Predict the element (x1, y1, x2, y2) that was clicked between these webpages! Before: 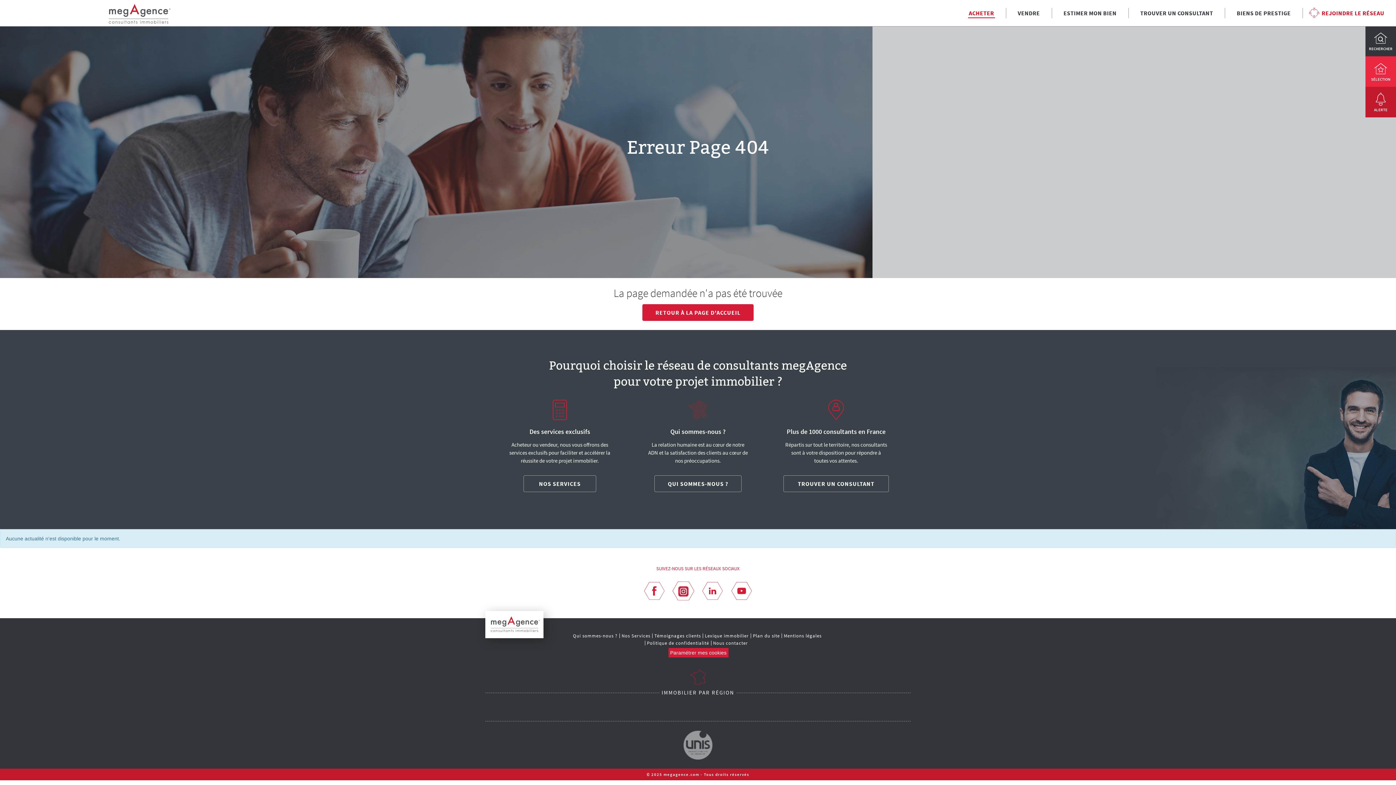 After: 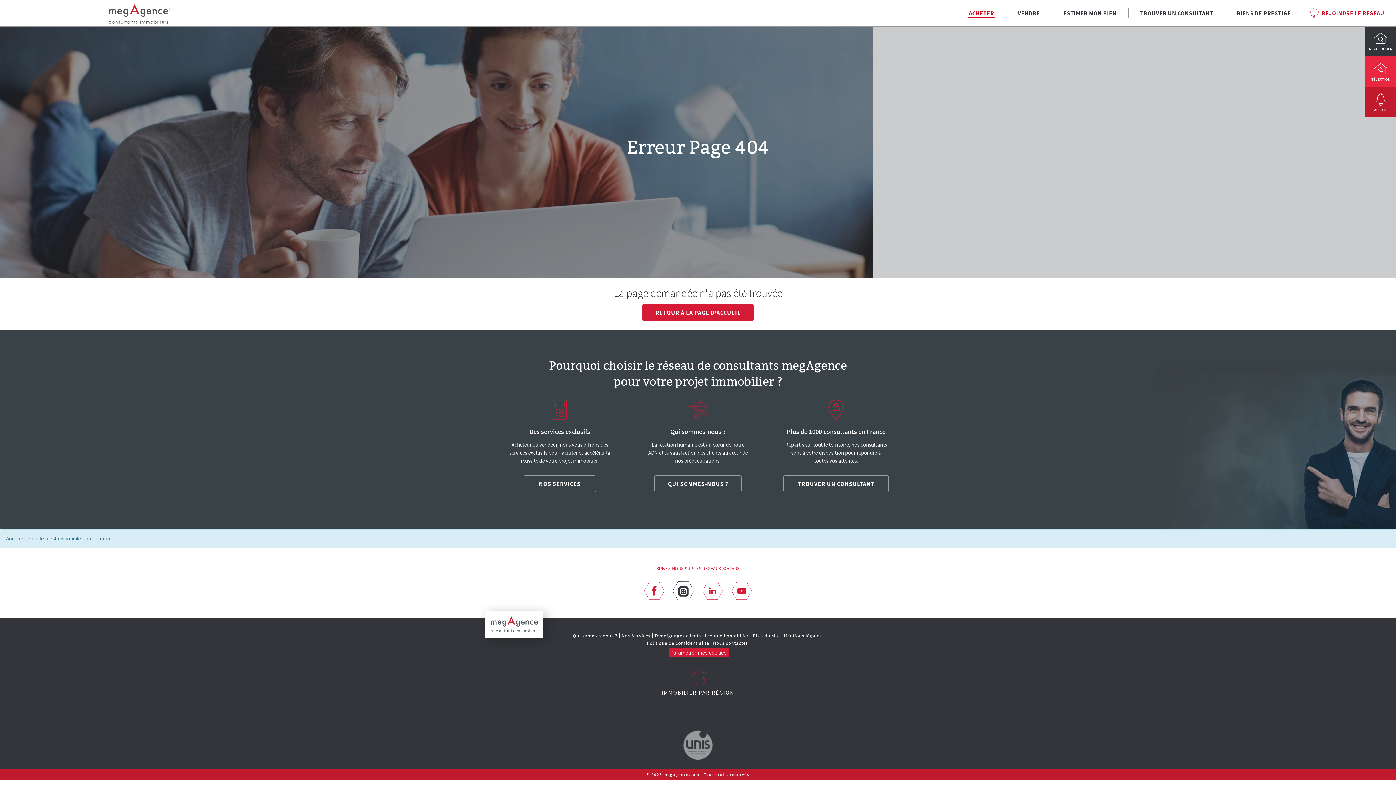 Action: bbox: (672, 580, 694, 603)